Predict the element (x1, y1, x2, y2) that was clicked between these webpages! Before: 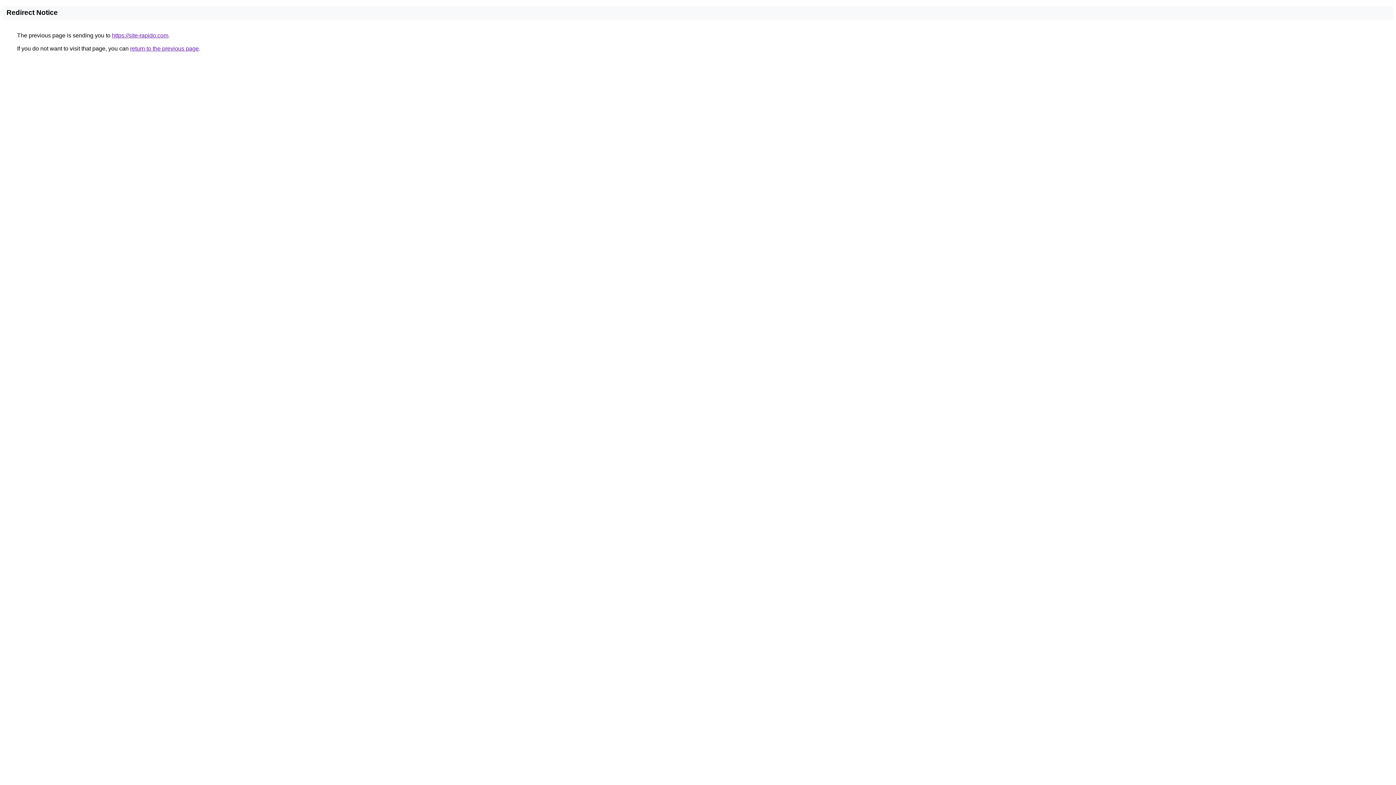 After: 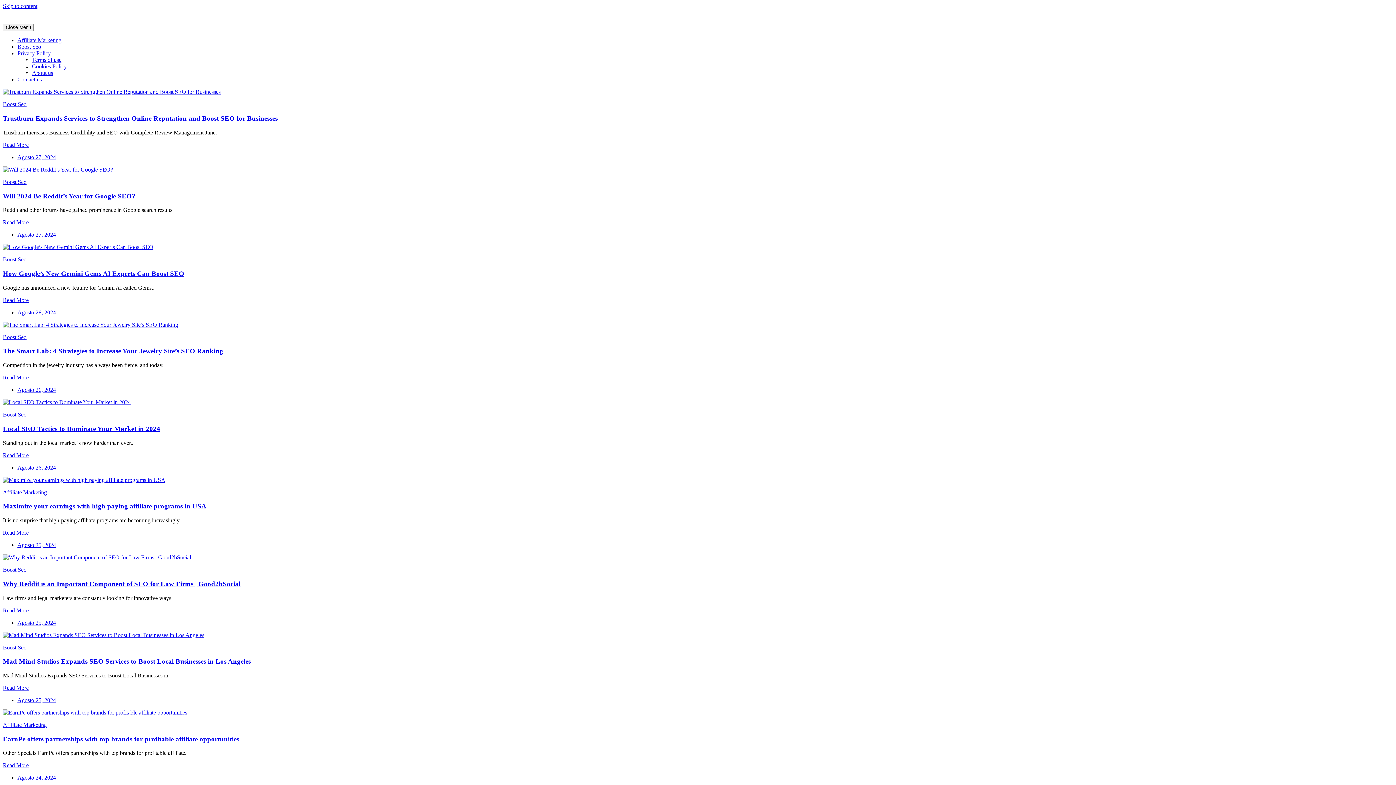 Action: bbox: (112, 32, 168, 38) label: https://site-rapido.com